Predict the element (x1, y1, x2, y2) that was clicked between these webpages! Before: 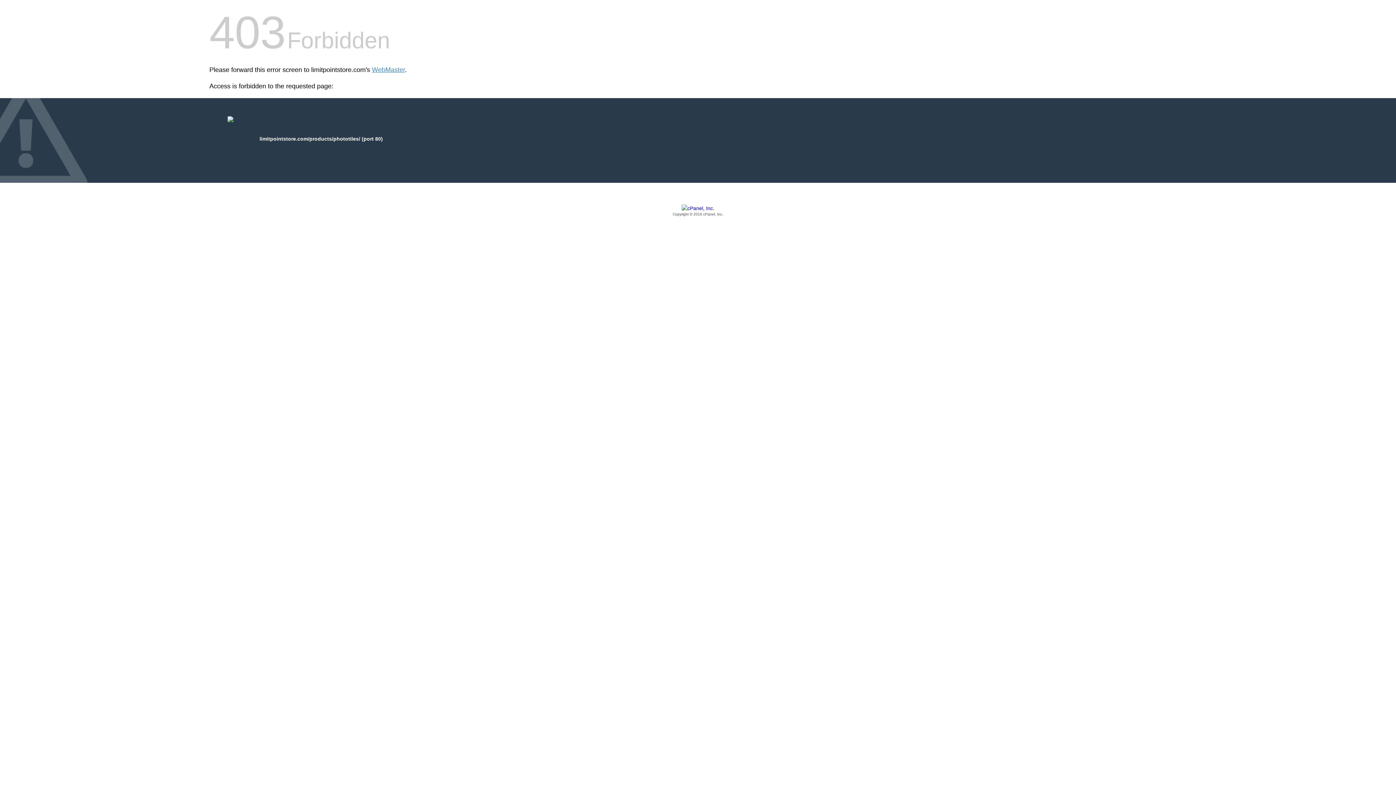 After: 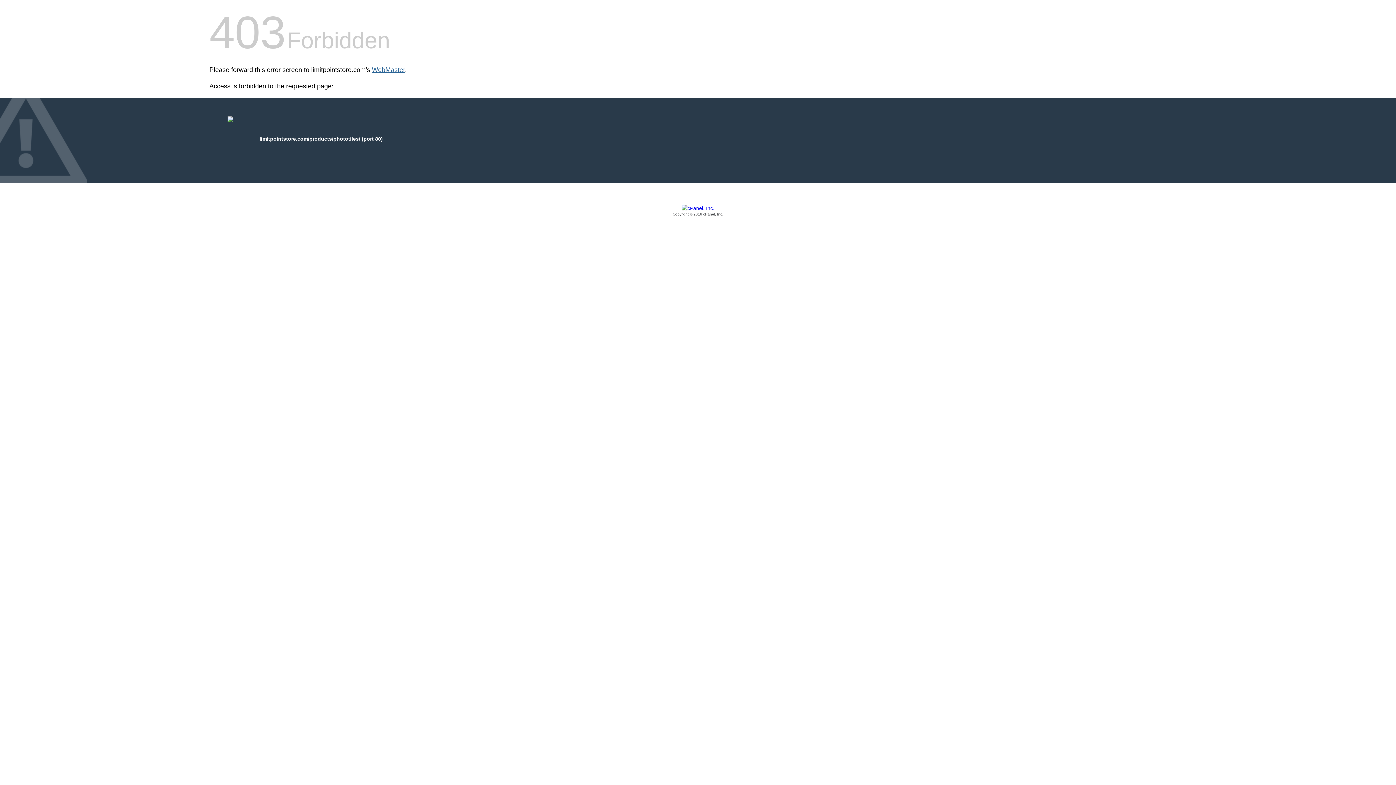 Action: label: WebMaster bbox: (372, 66, 405, 73)